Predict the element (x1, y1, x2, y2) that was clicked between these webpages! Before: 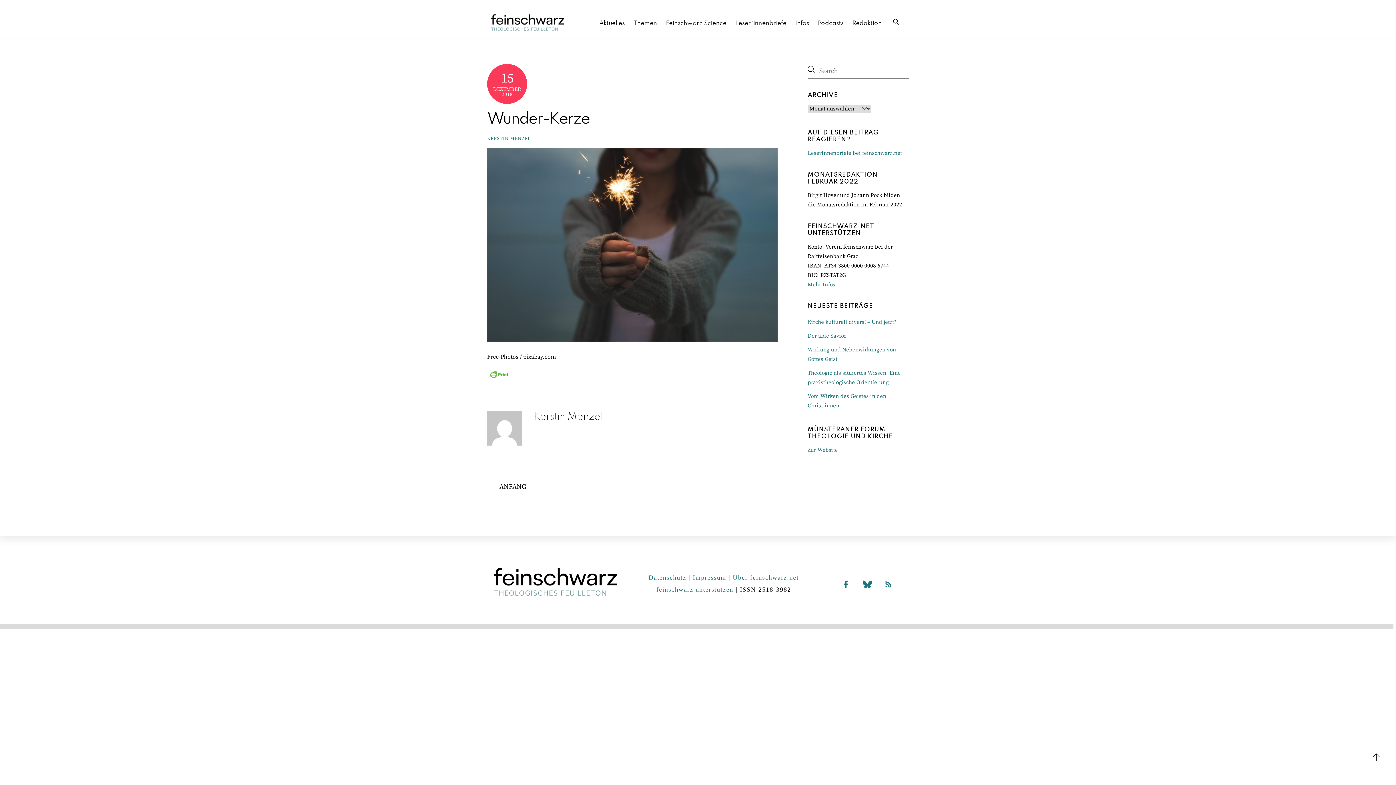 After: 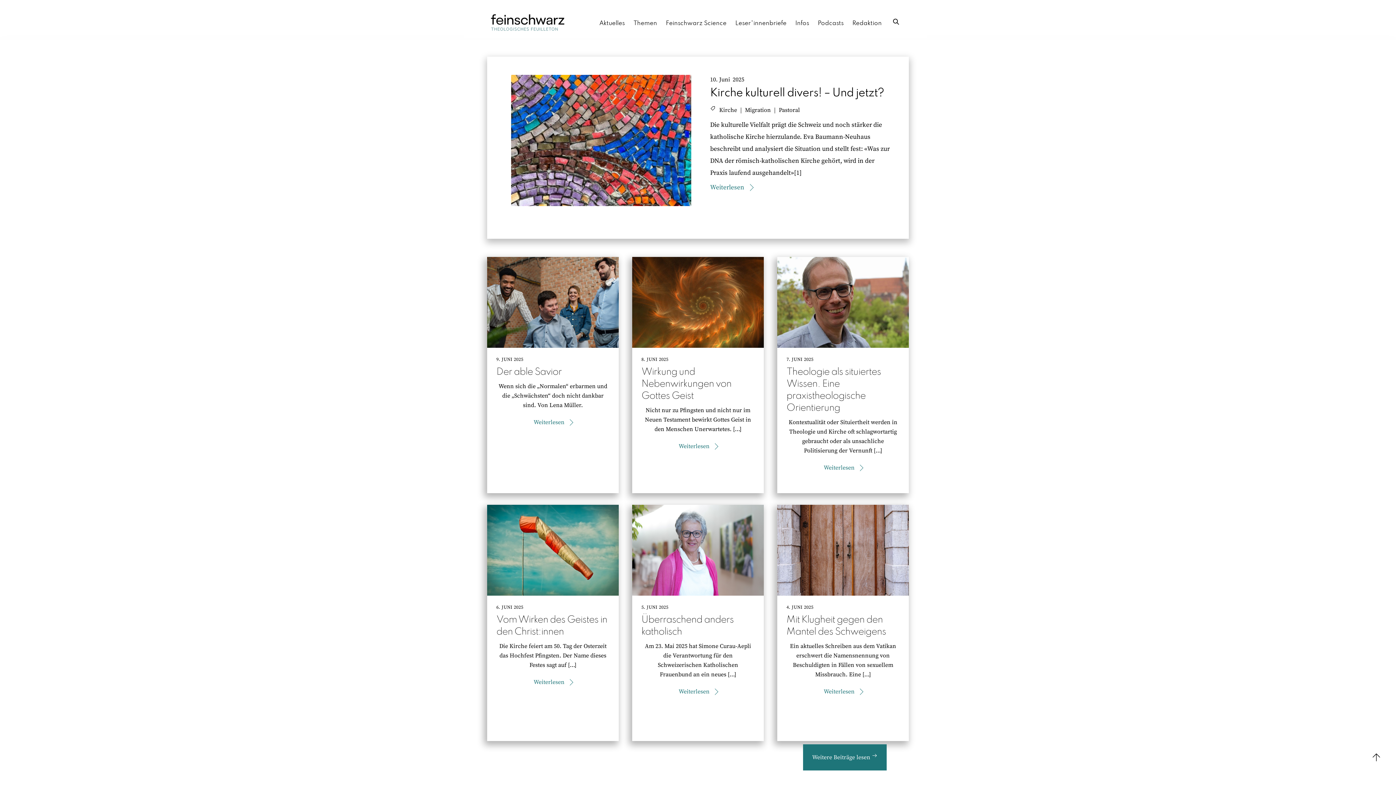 Action: bbox: (489, 12, 565, 19)